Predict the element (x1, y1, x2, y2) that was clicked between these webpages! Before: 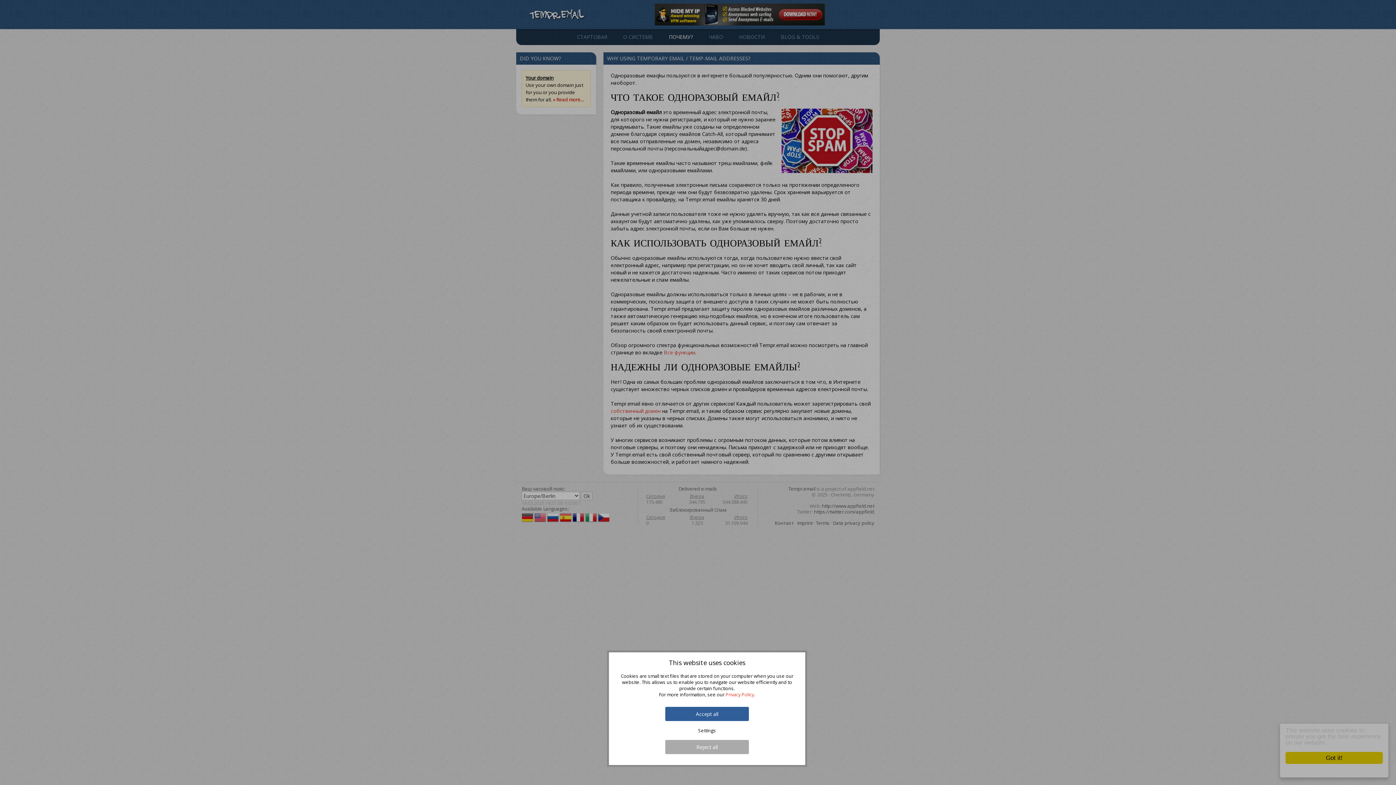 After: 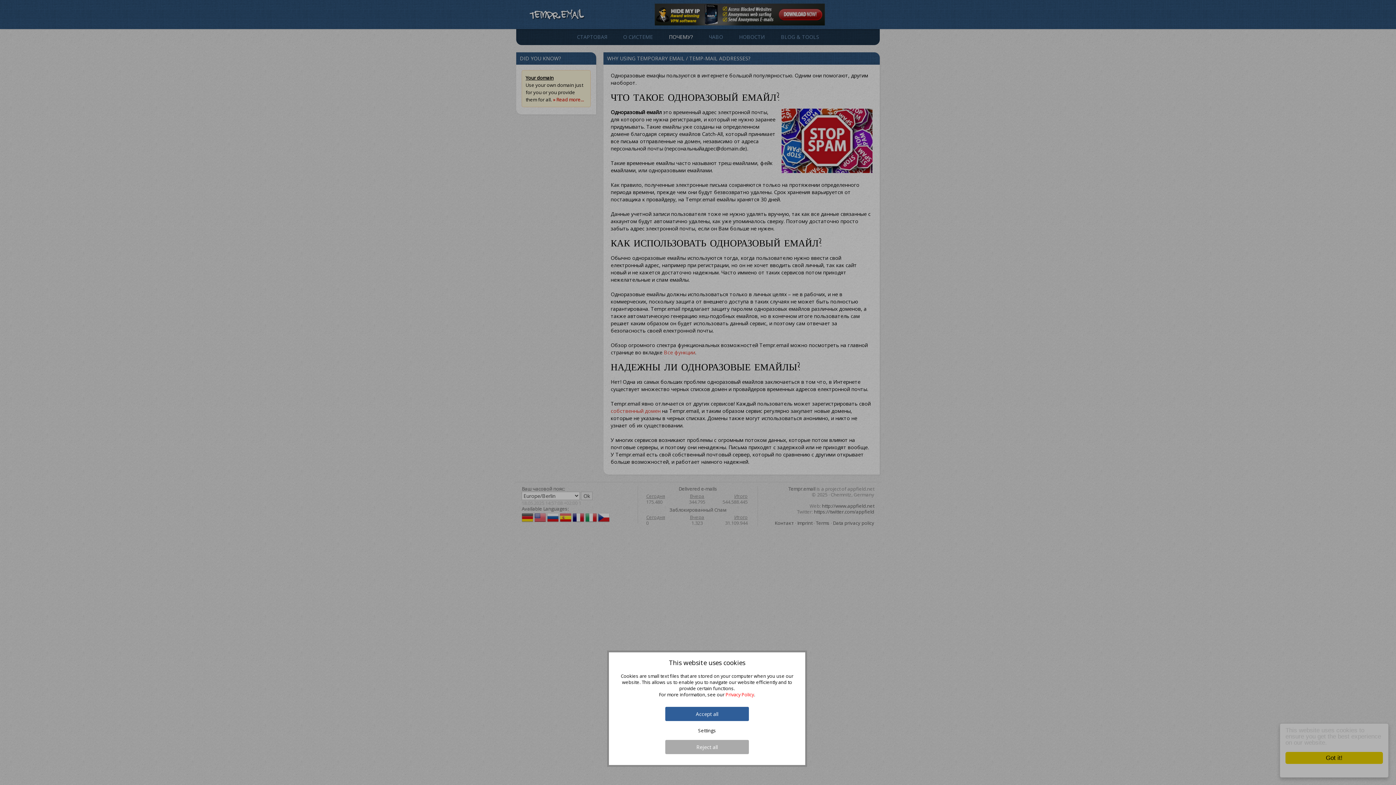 Action: bbox: (725, 691, 754, 698) label: Privacy Policy